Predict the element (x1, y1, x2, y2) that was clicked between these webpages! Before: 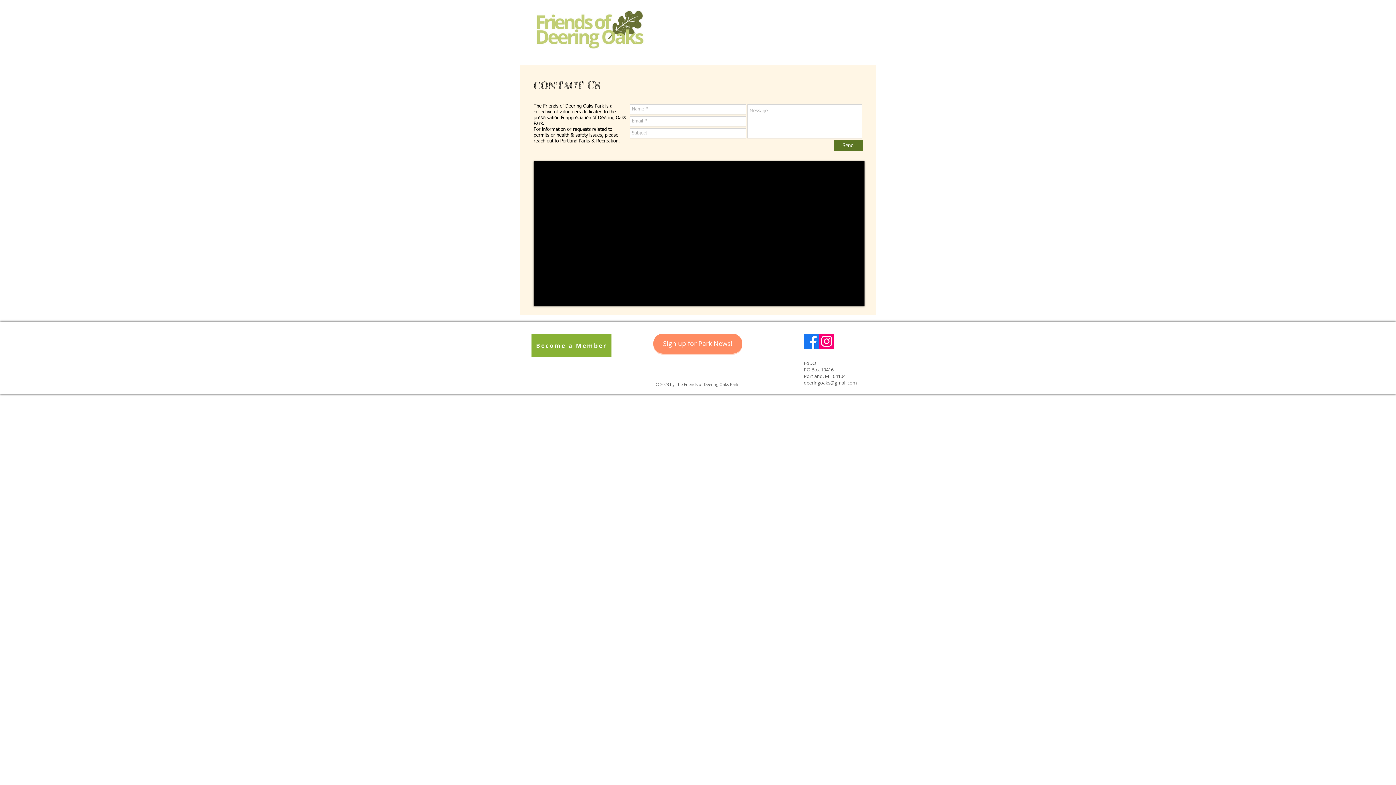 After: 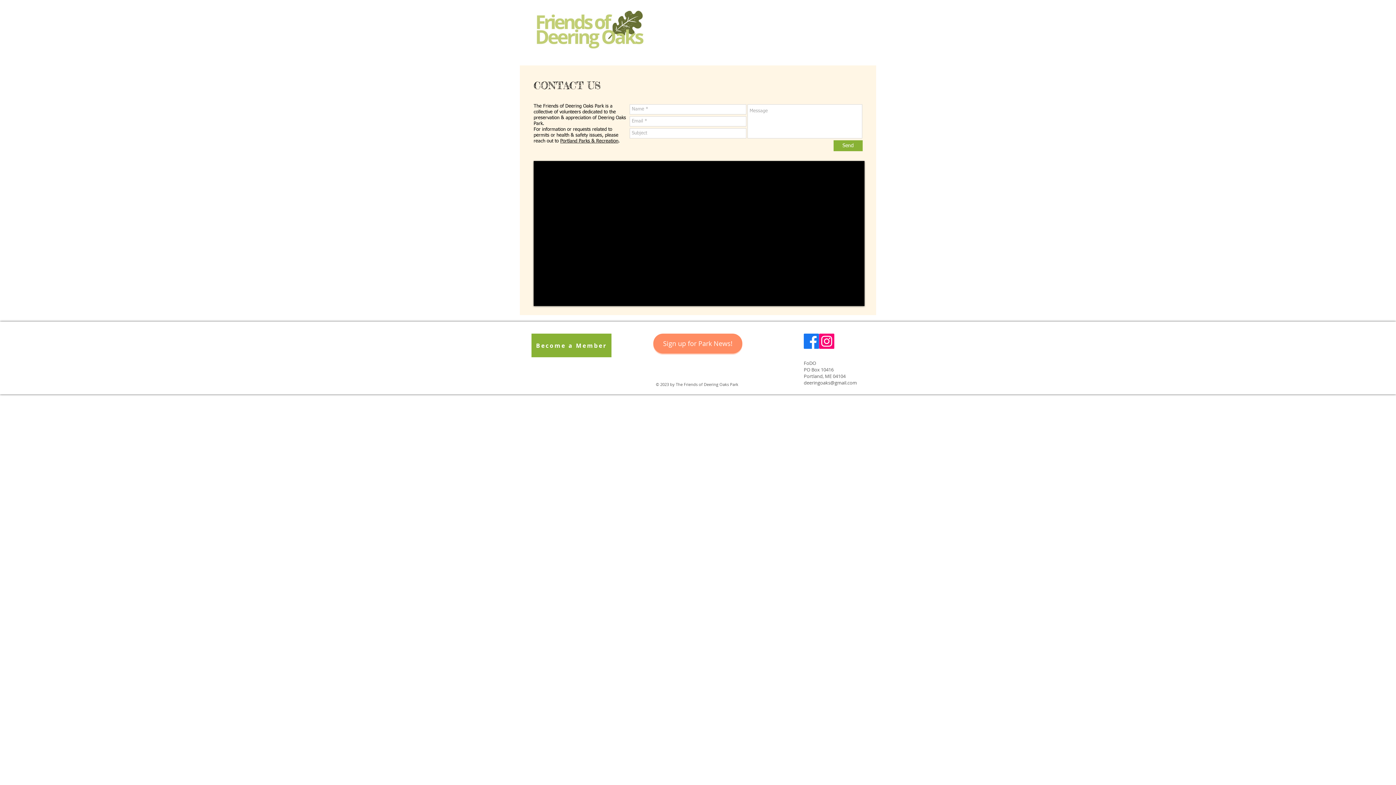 Action: label: Send bbox: (833, 140, 862, 151)